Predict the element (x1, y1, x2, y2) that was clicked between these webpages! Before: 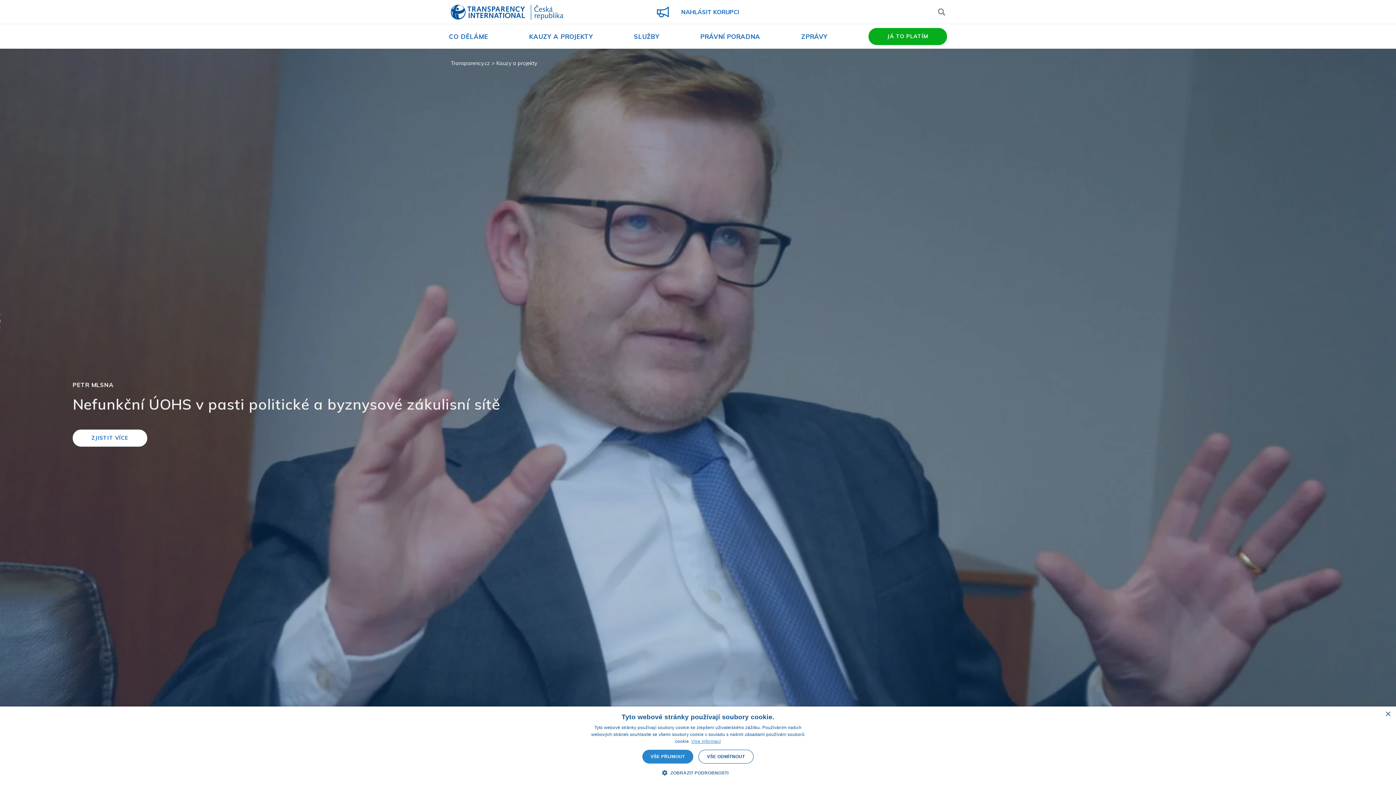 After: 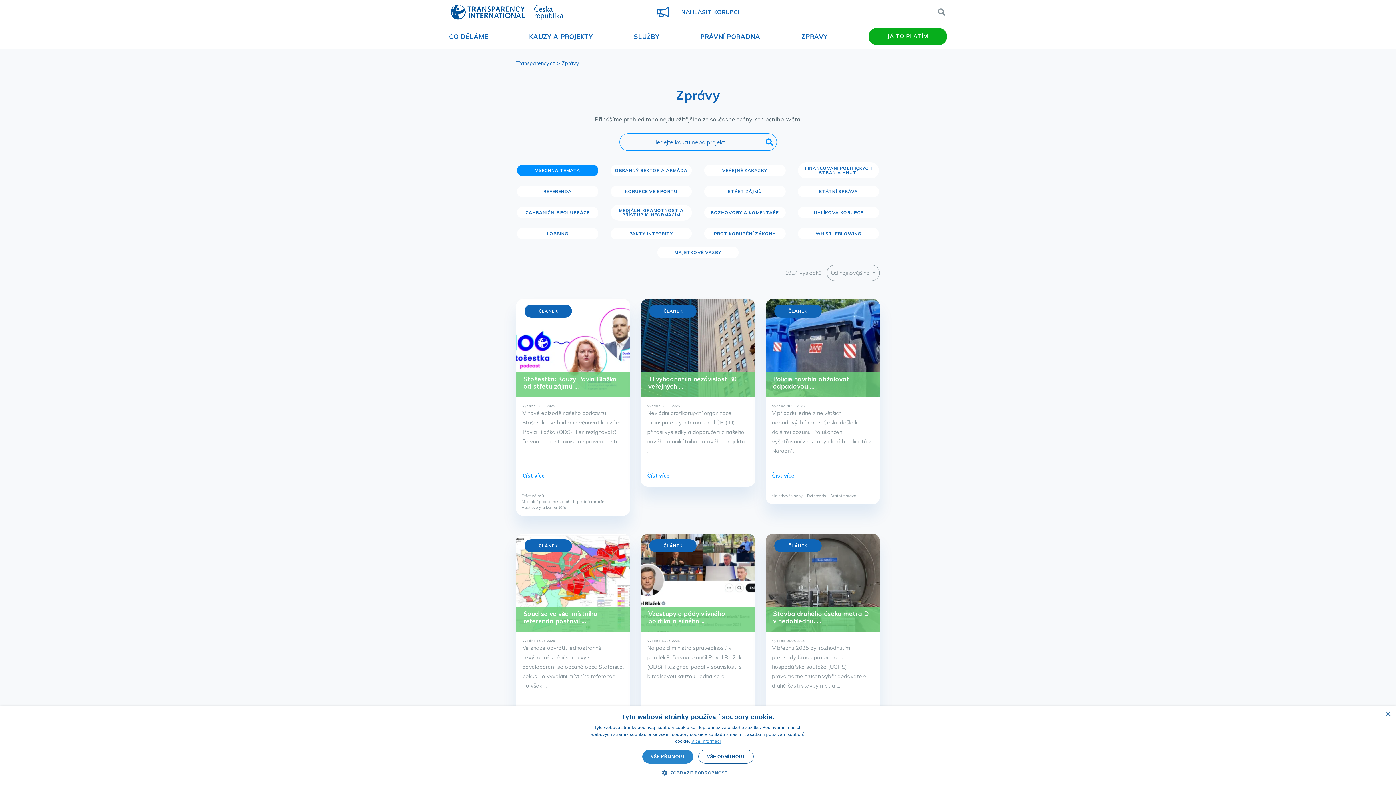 Action: bbox: (801, 32, 827, 40) label: ZPRÁVY